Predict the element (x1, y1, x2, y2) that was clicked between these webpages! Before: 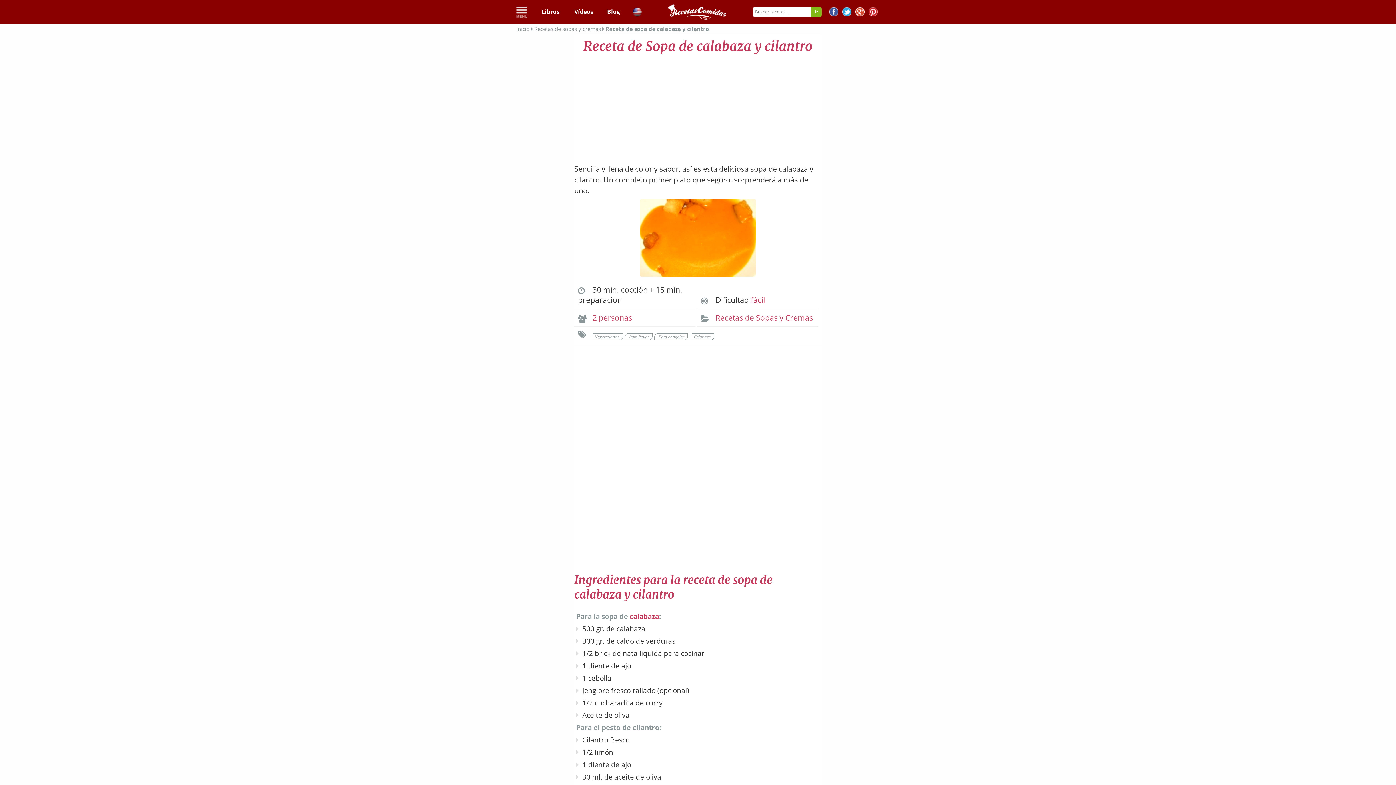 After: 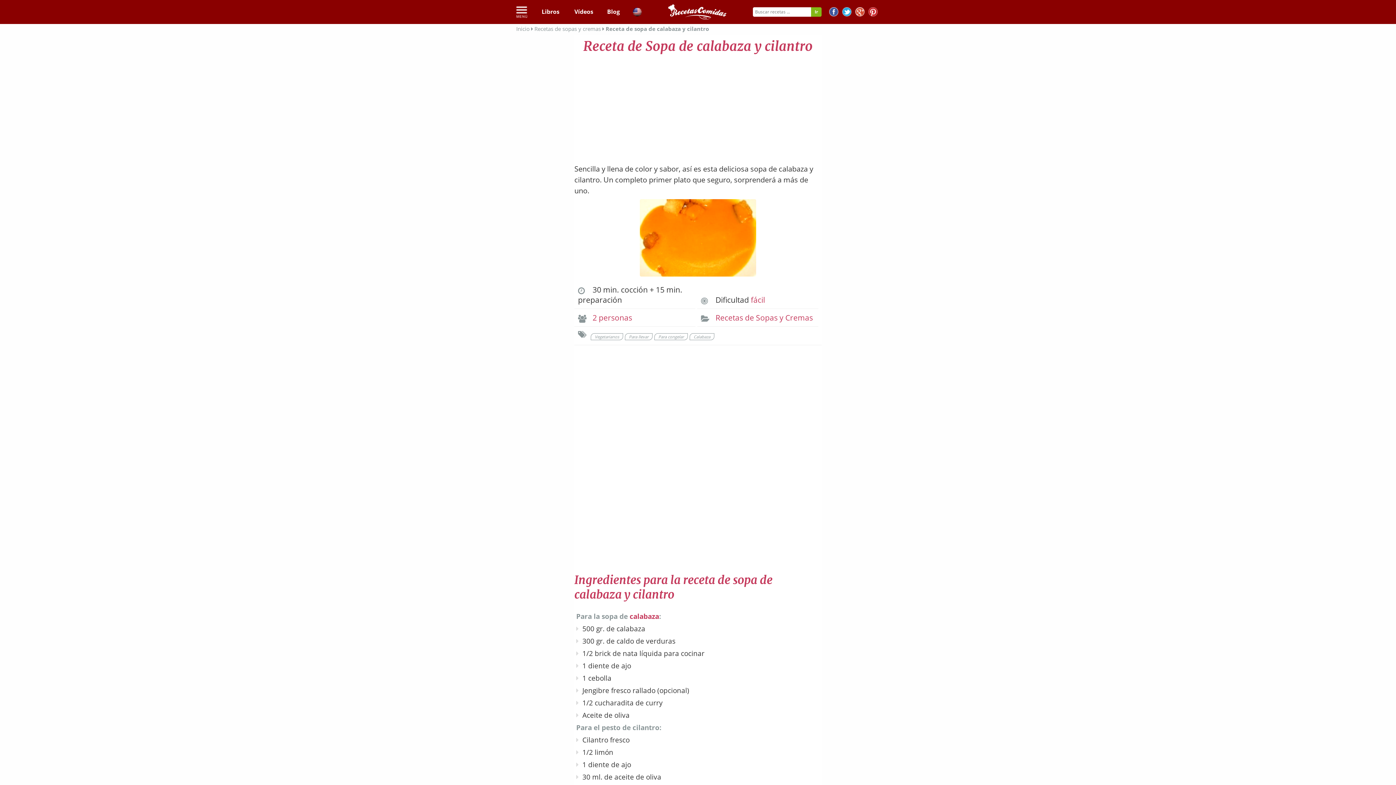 Action: bbox: (868, 7, 877, 18)